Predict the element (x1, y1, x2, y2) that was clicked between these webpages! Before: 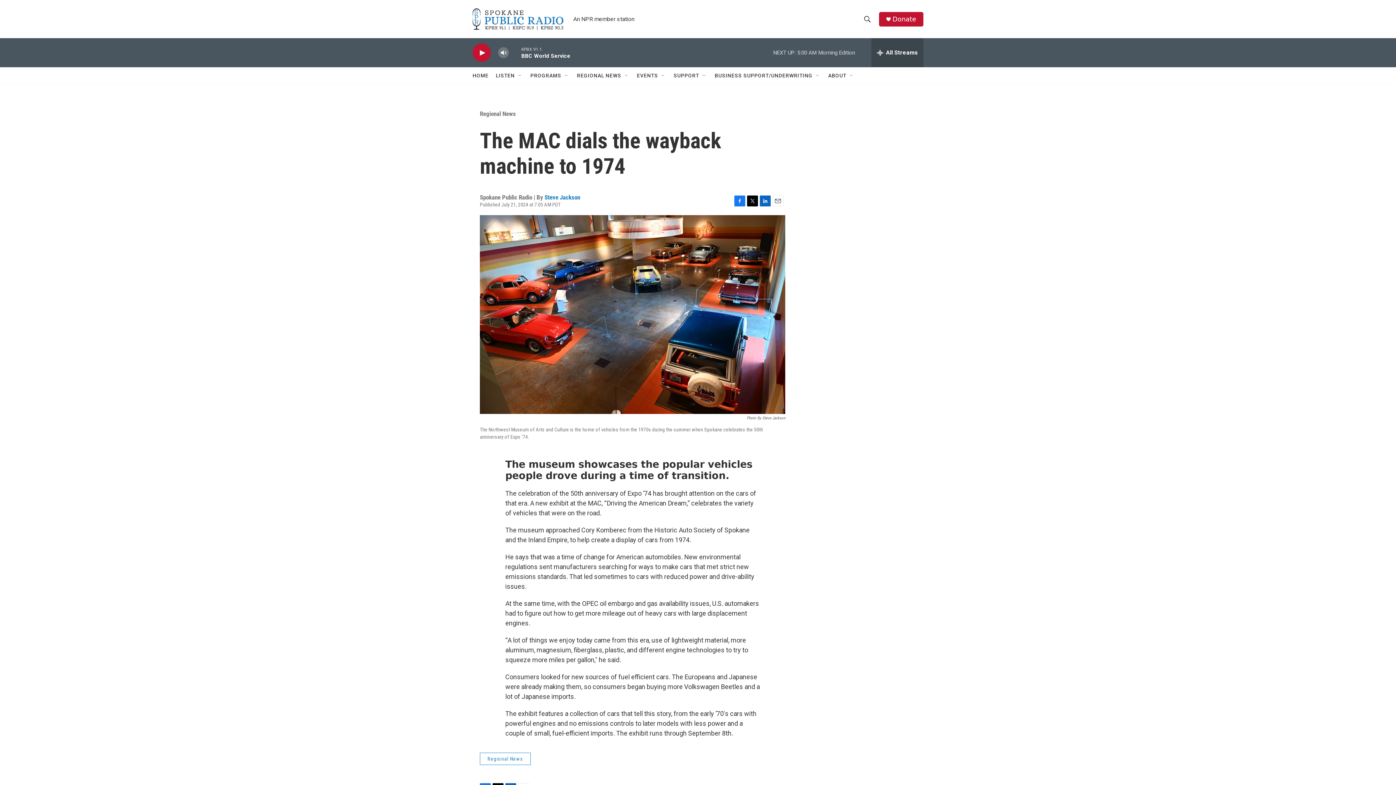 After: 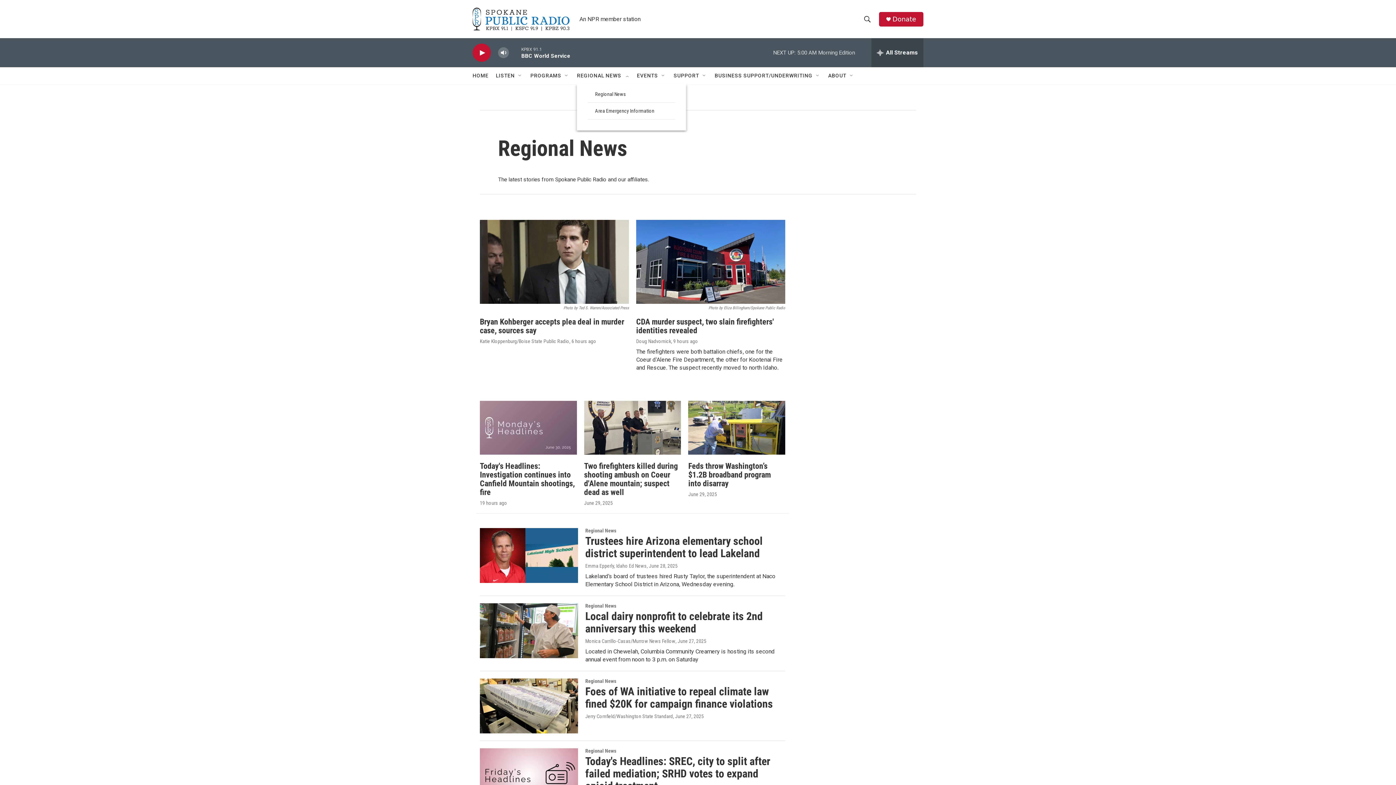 Action: label: REGIONAL NEWS bbox: (577, 67, 621, 84)